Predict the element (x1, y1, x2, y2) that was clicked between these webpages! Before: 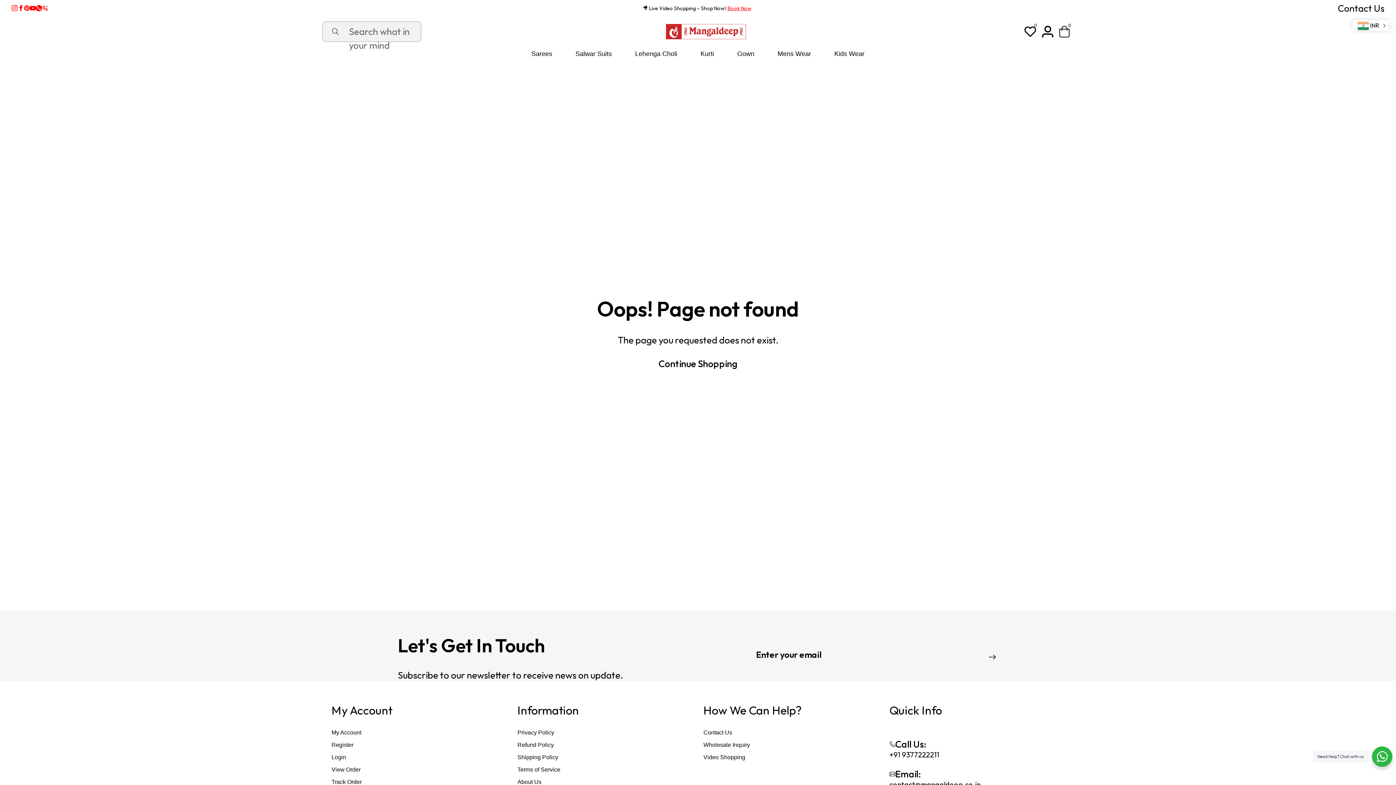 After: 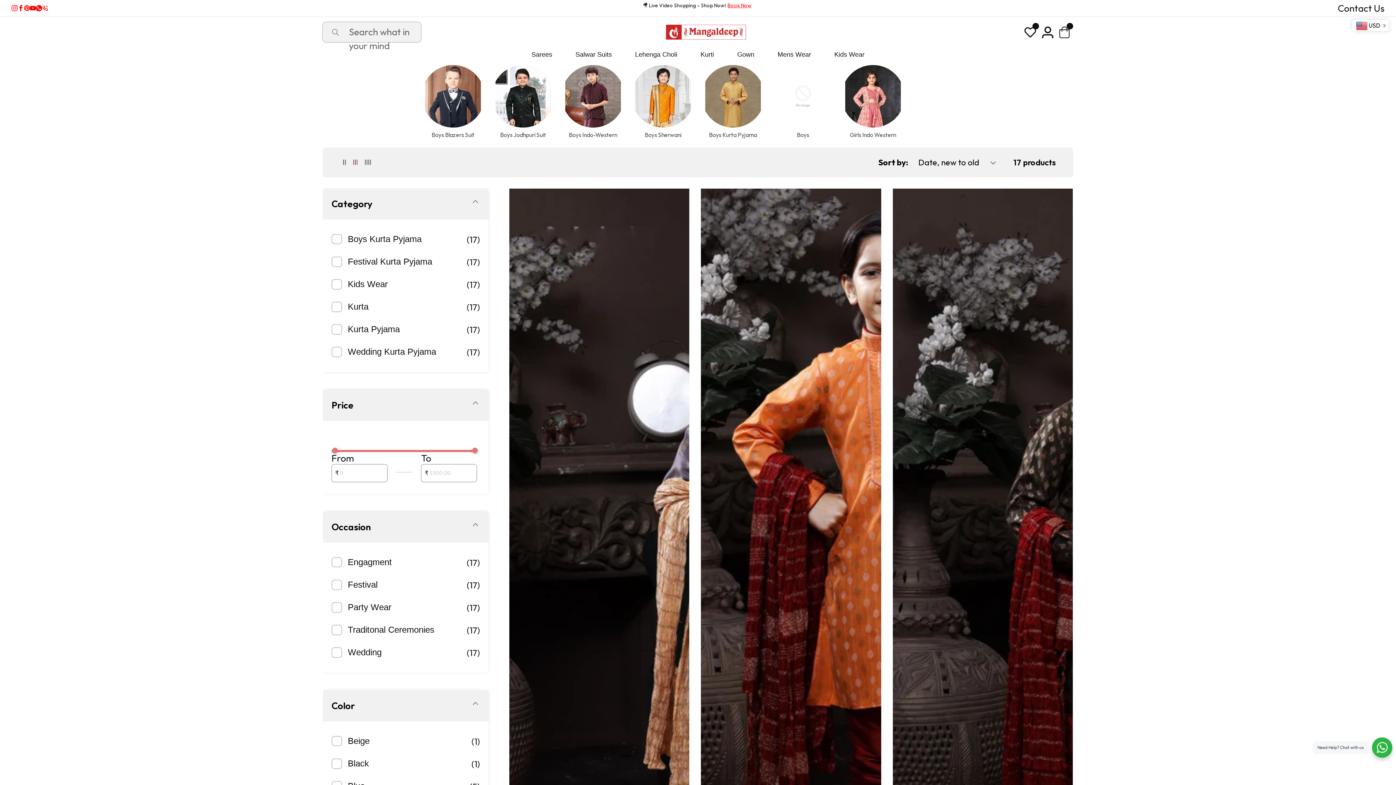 Action: bbox: (834, 46, 864, 60) label: Kids Wear